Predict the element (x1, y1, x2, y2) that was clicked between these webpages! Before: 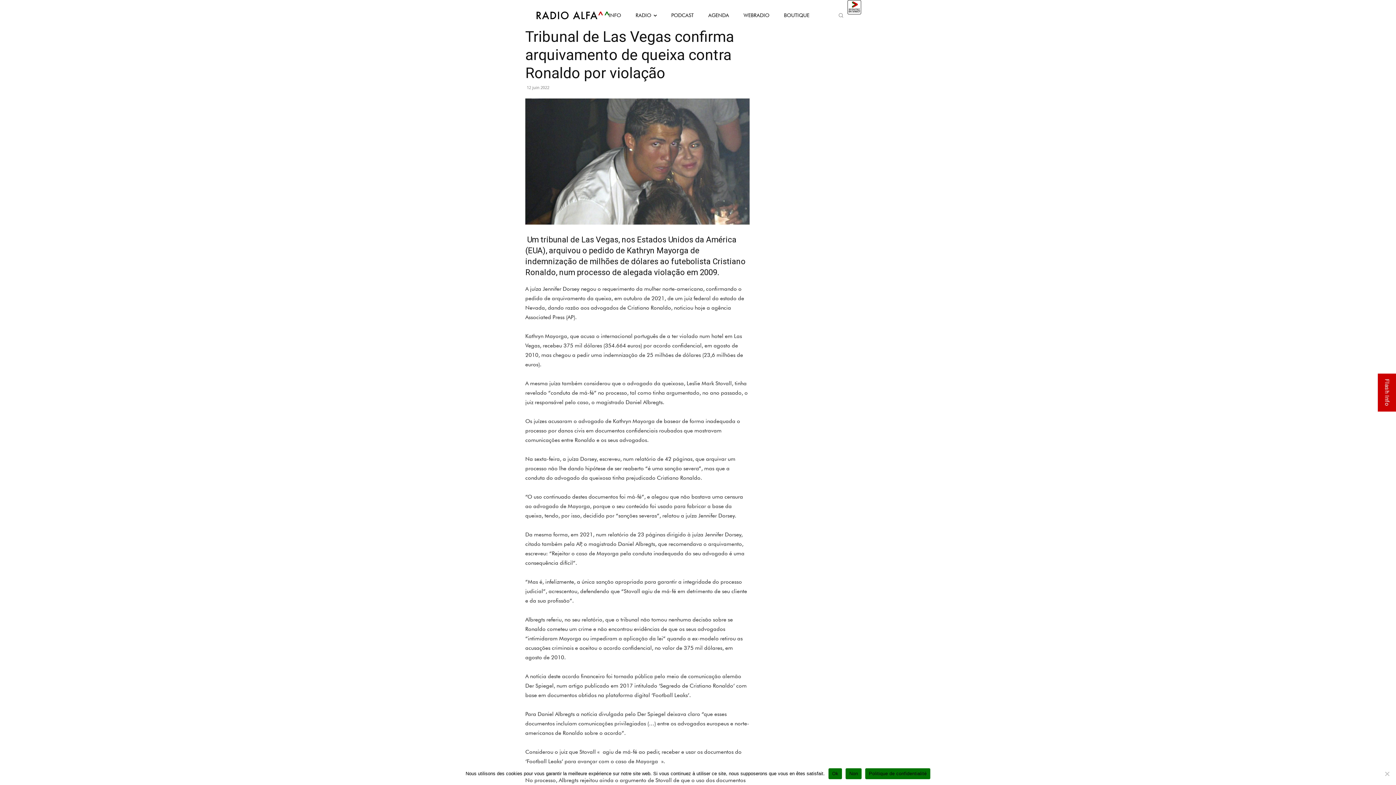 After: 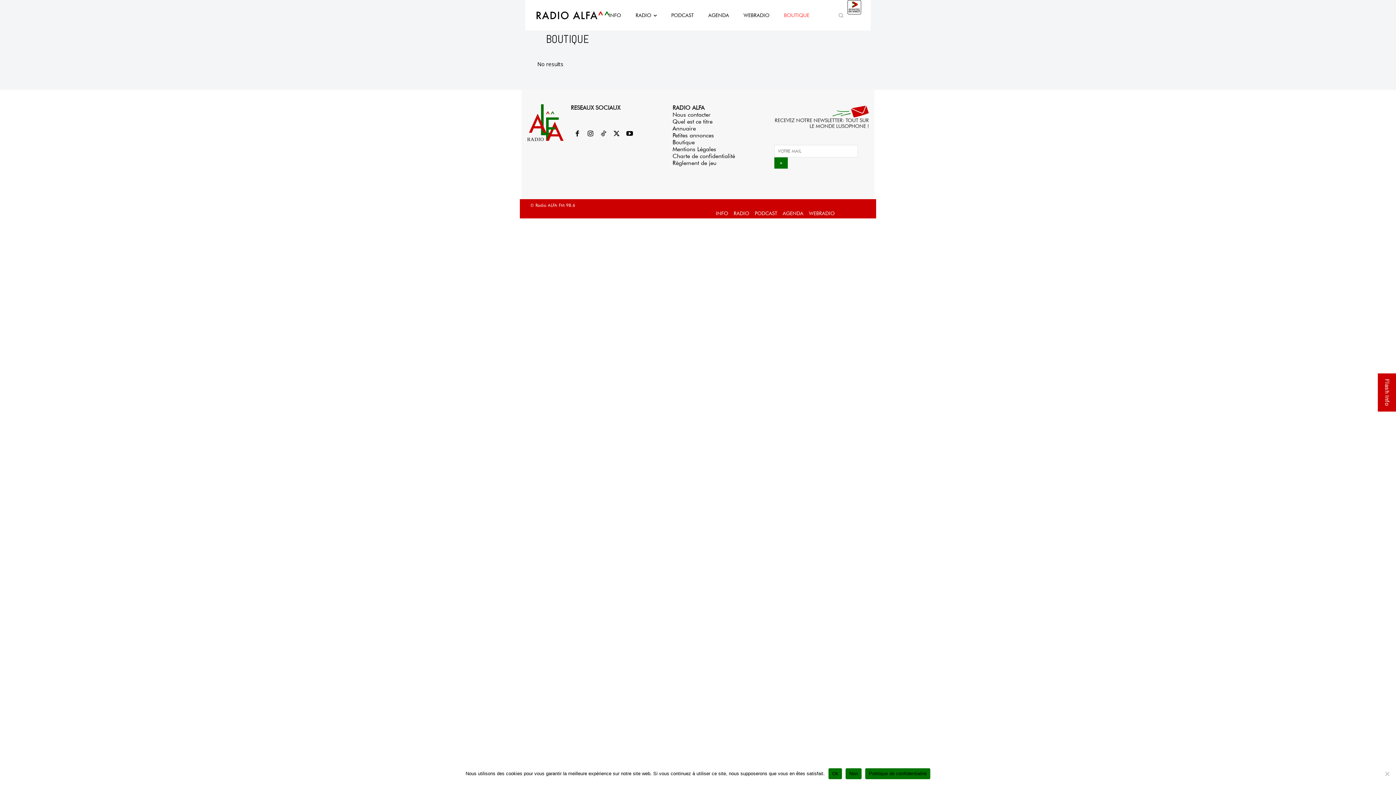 Action: bbox: (784, 0, 809, 29) label: BOUTIQUE